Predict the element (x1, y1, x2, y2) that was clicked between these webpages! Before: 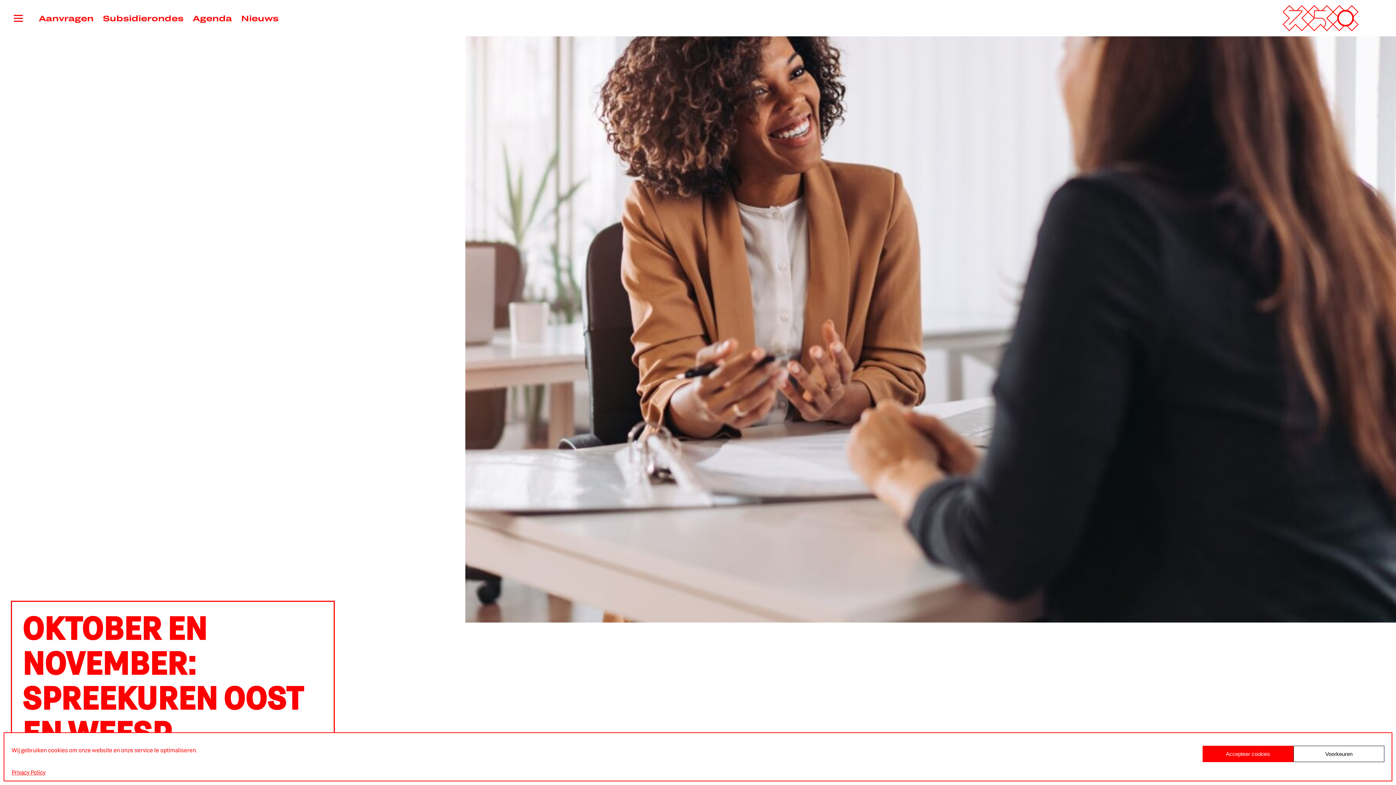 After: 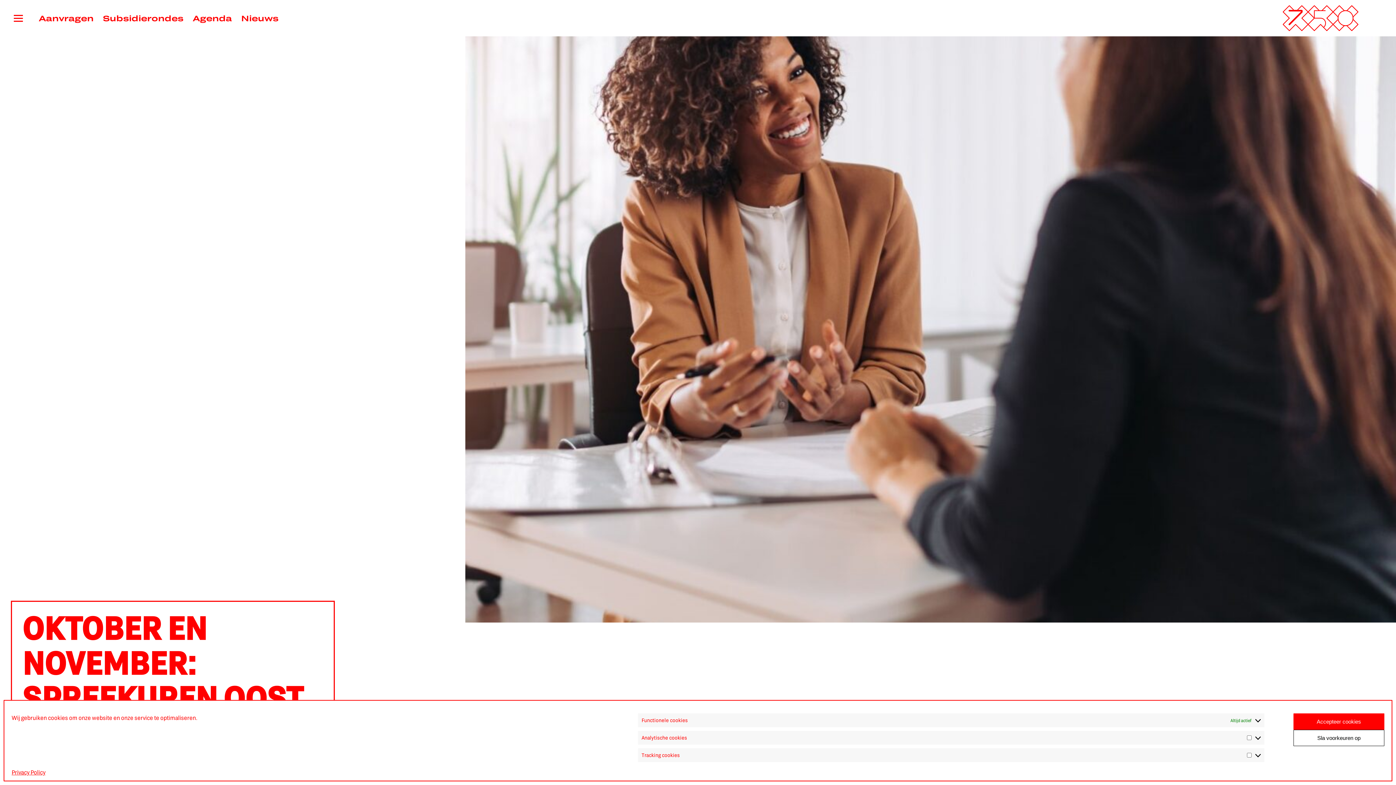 Action: label: Voorkeuren bbox: (1293, 746, 1384, 762)